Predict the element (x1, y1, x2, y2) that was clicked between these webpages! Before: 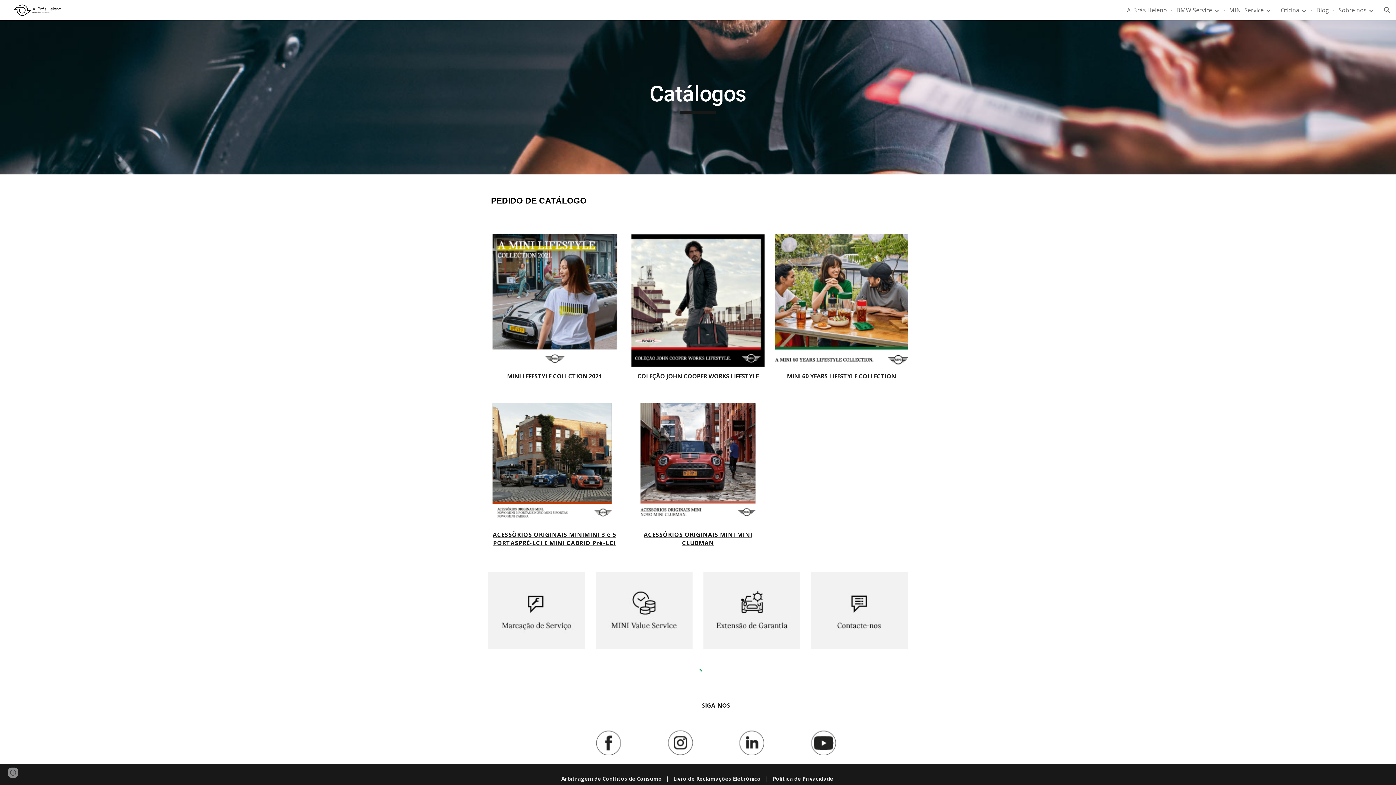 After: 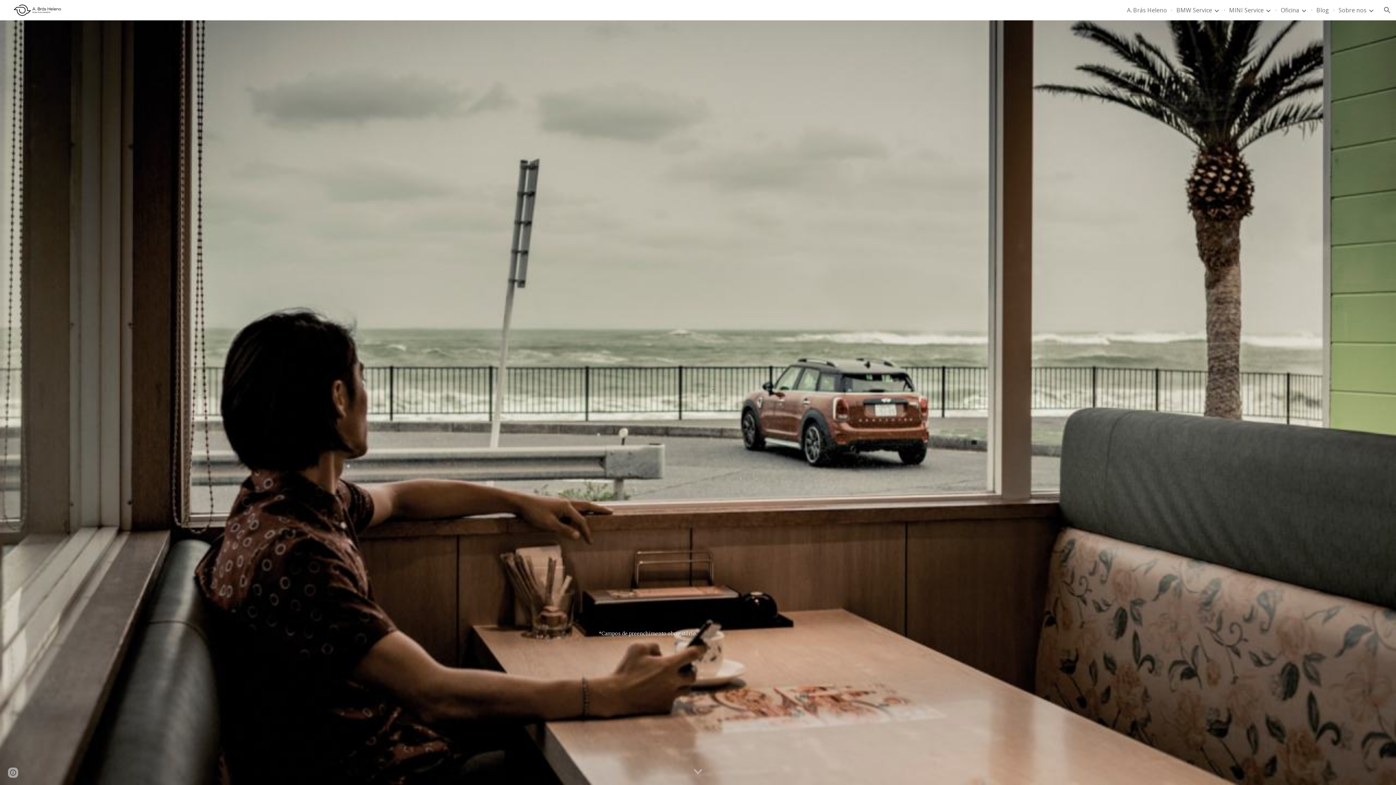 Action: bbox: (811, 572, 908, 649)